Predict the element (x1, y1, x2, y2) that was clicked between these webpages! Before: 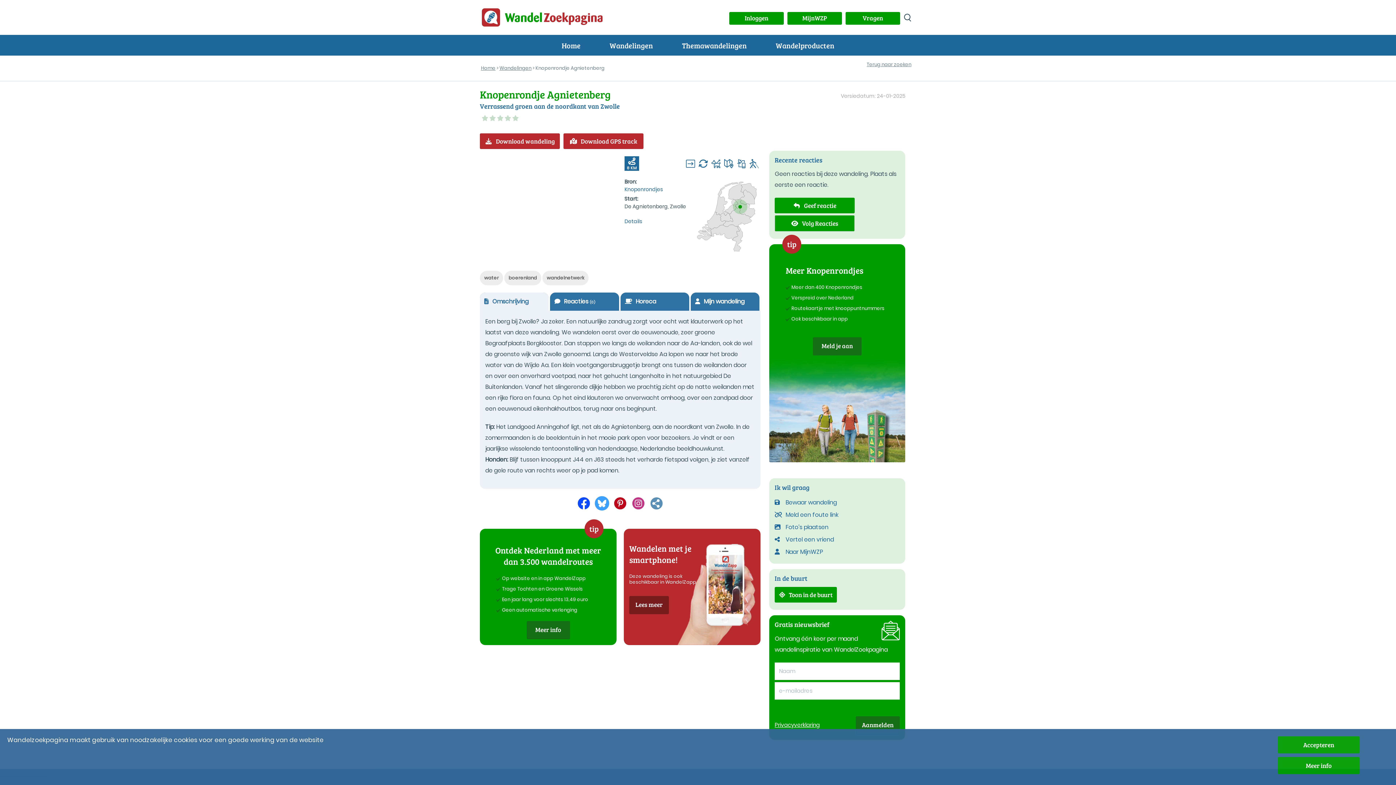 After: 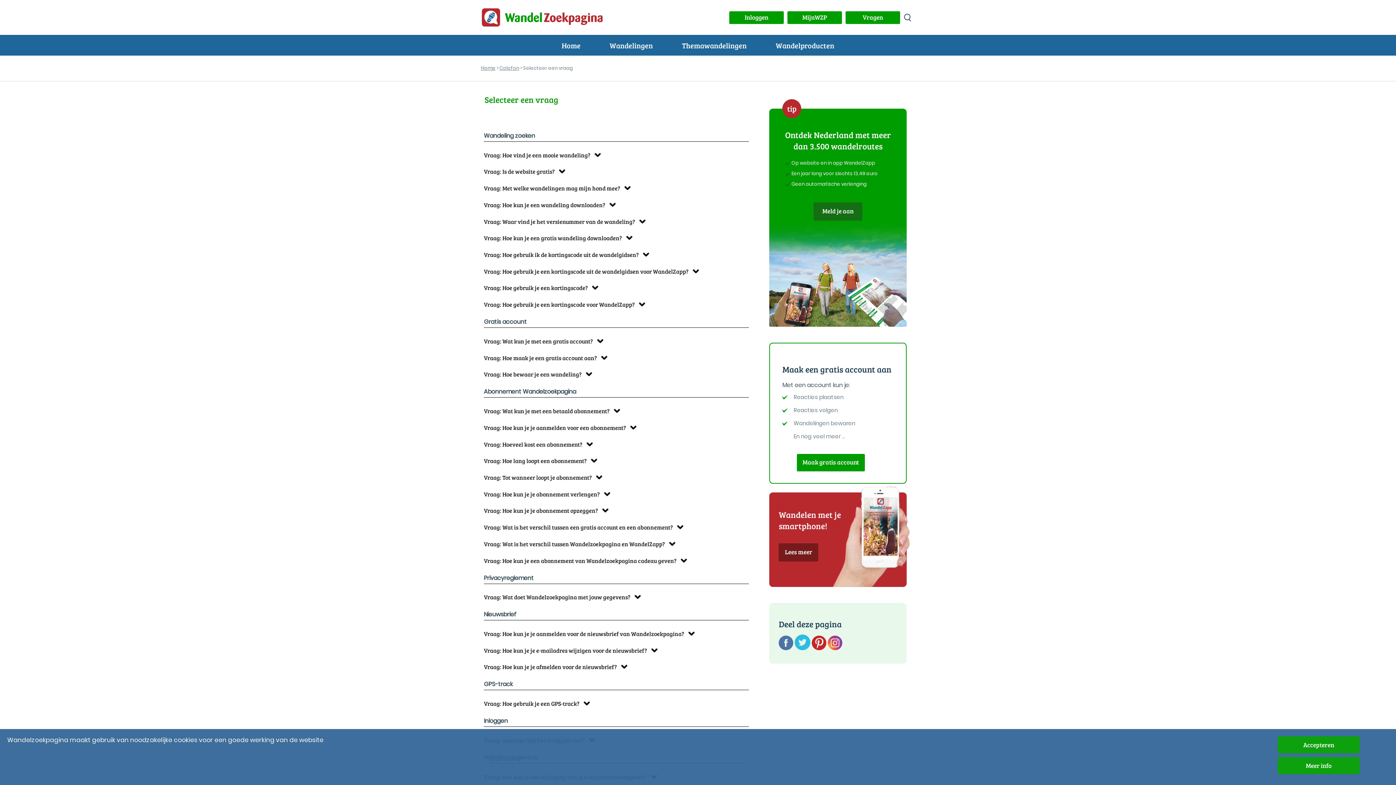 Action: label: Vragen bbox: (845, 14, 904, 22)